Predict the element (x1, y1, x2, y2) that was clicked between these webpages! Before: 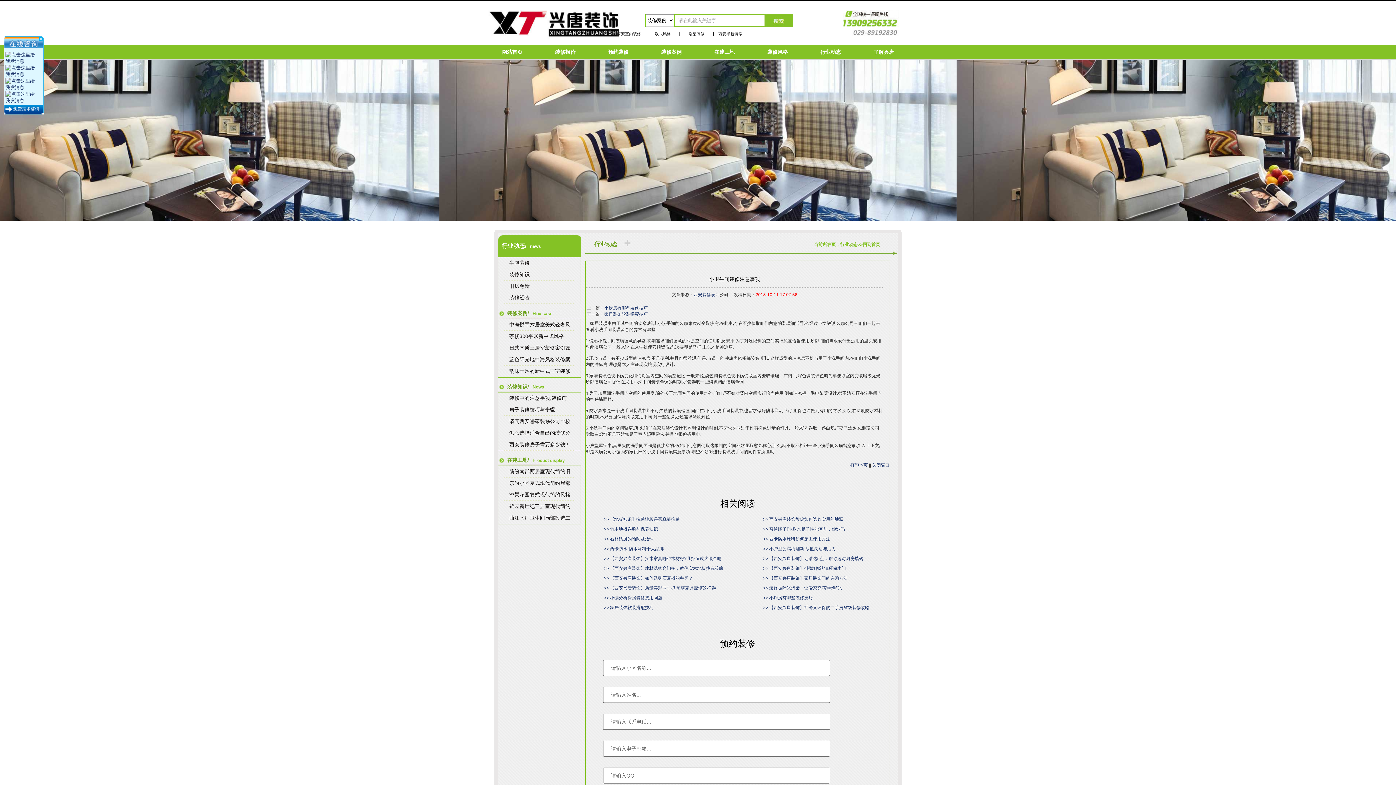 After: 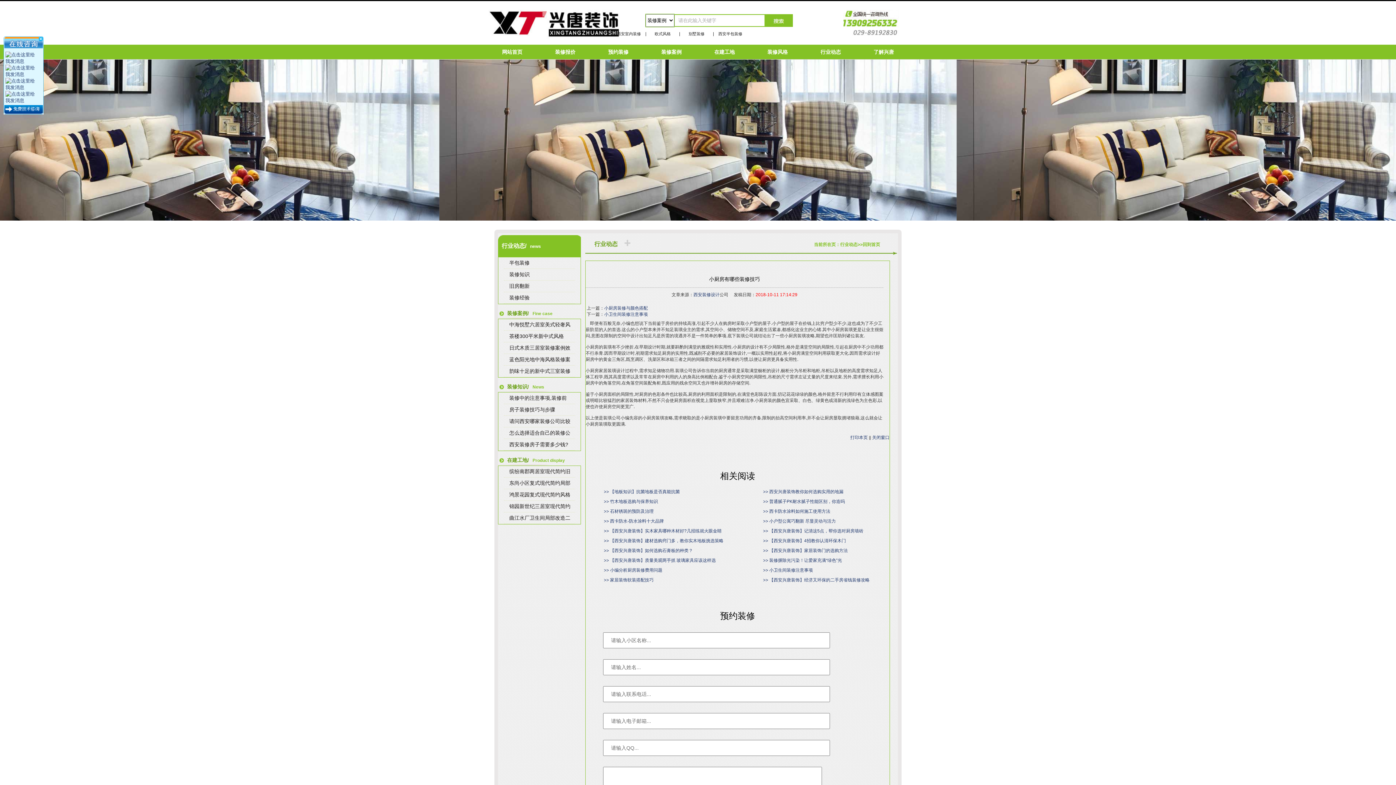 Action: bbox: (763, 595, 813, 600) label: >> 小厨房有哪些装修技巧